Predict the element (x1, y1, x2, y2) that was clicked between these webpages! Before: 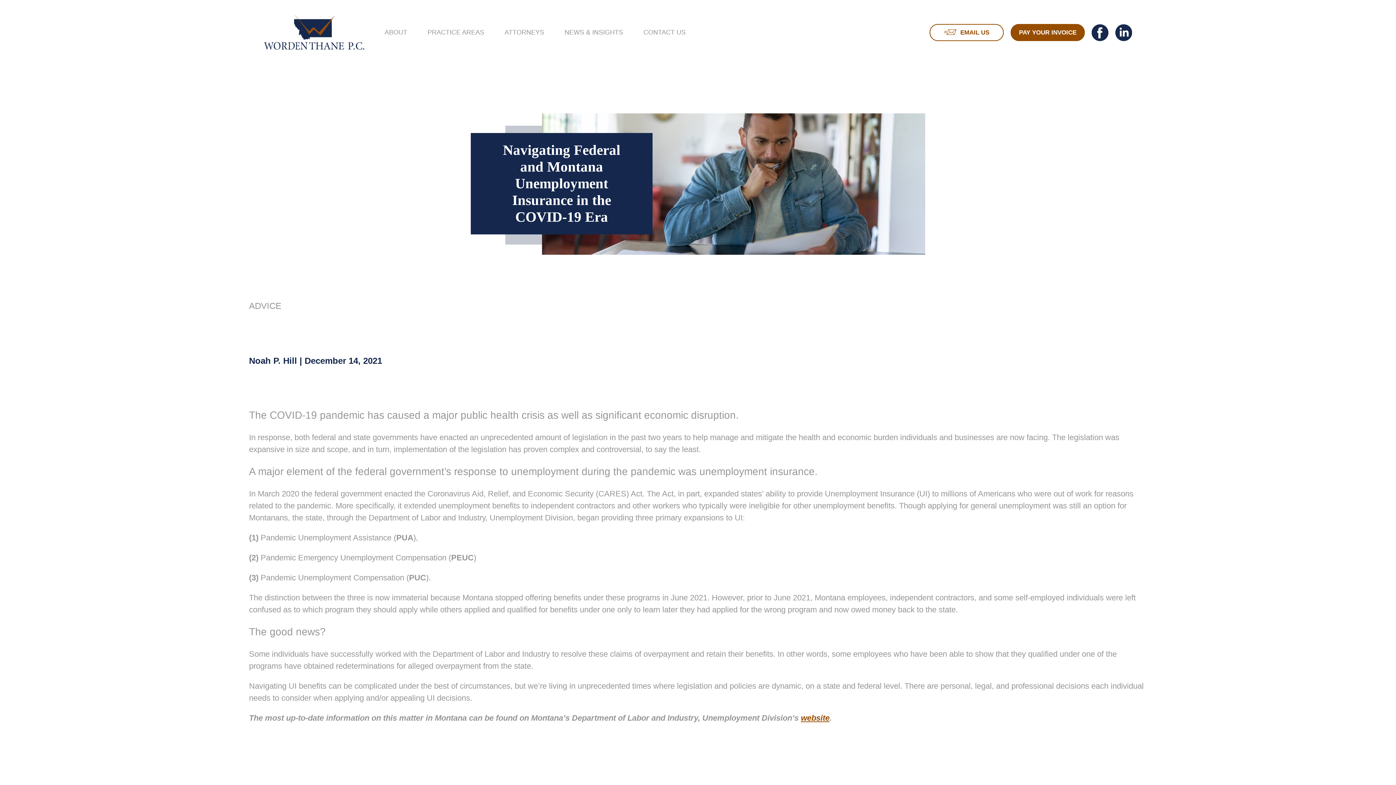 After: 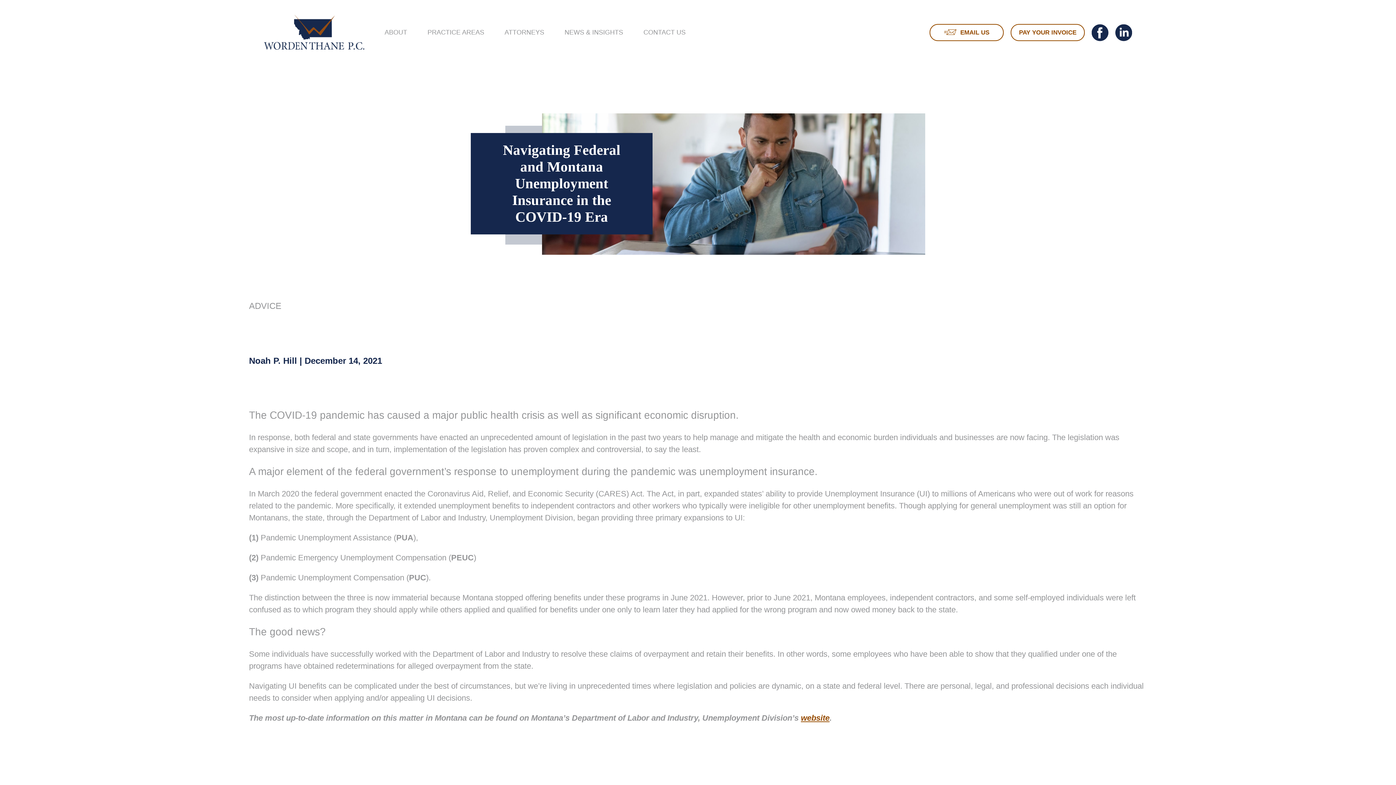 Action: label: PAY YOUR INVOICE bbox: (1010, 23, 1085, 40)